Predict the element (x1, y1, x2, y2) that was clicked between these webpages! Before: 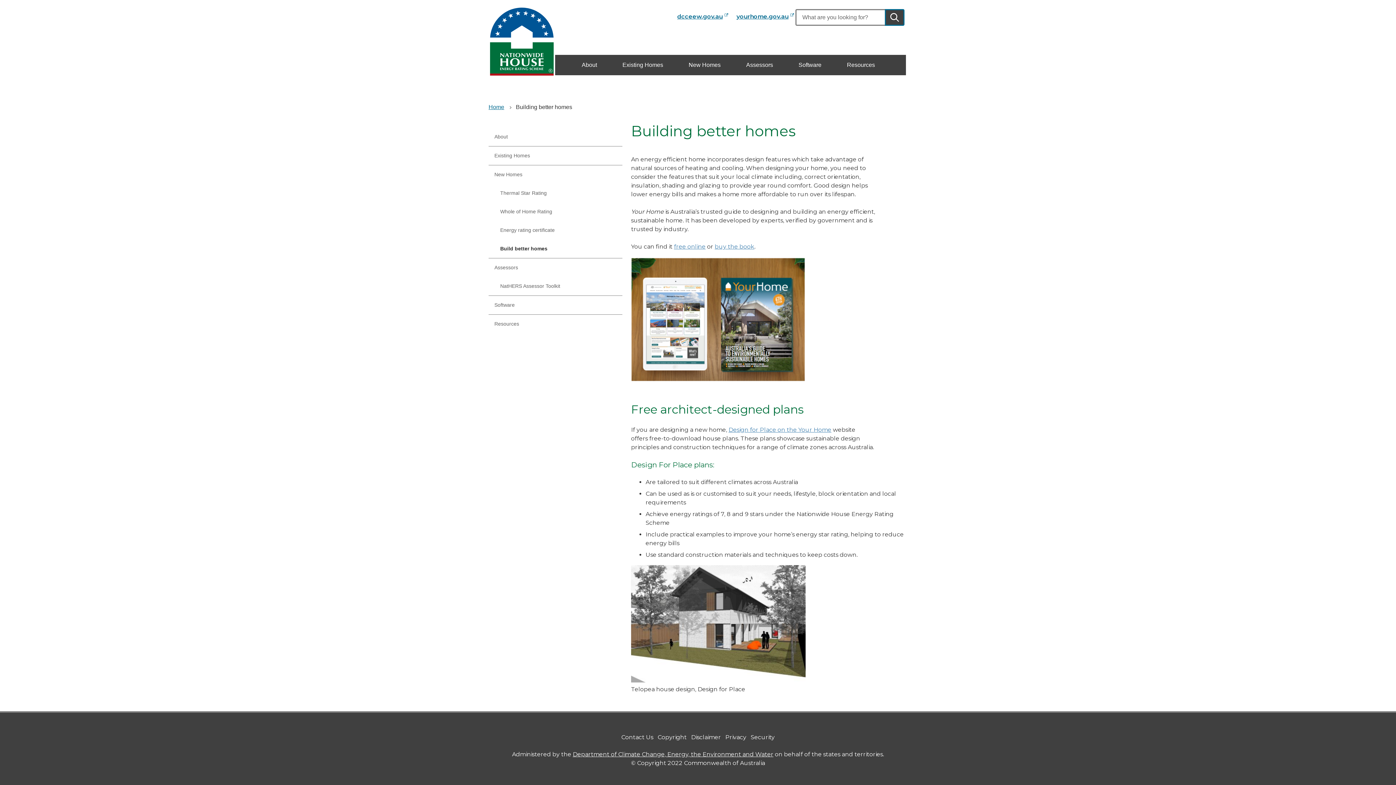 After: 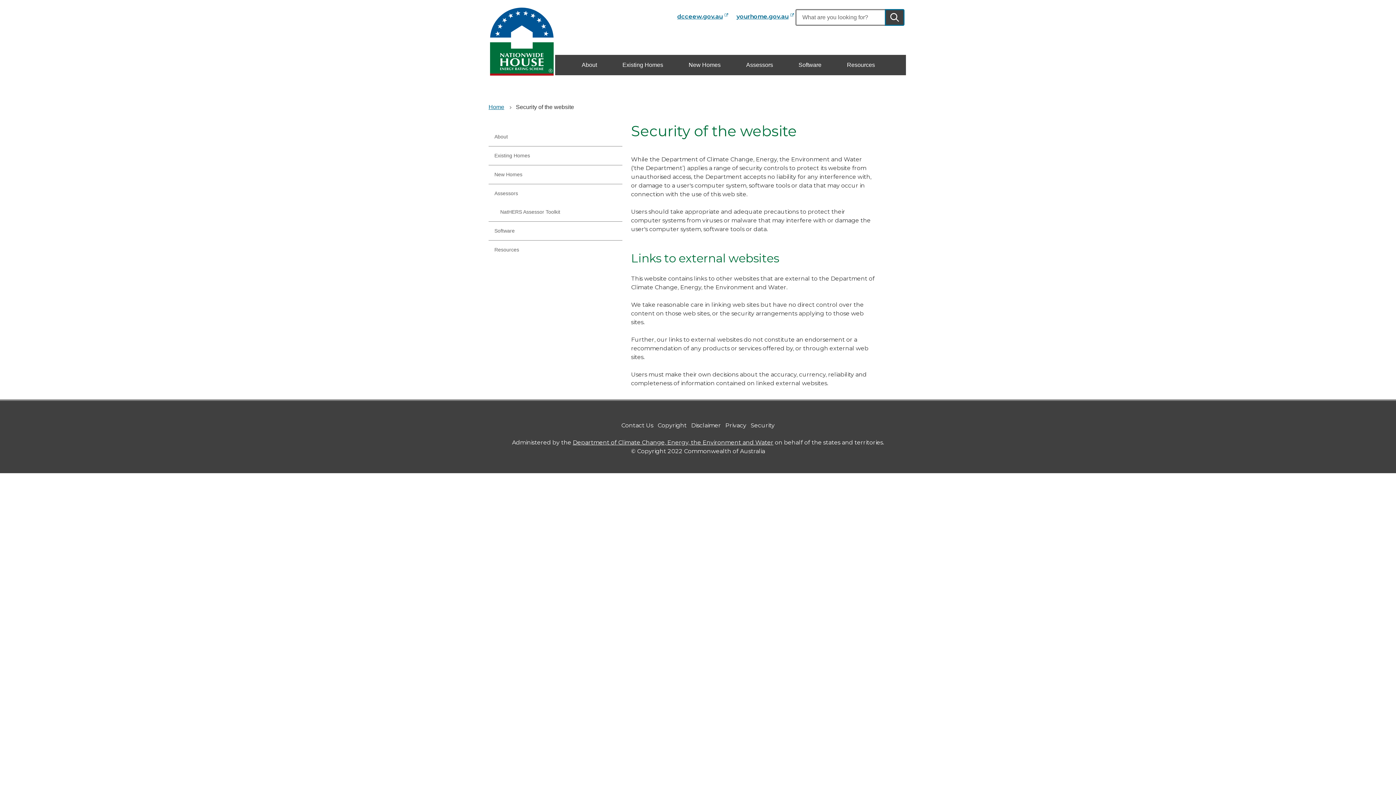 Action: bbox: (750, 734, 774, 741) label: Security